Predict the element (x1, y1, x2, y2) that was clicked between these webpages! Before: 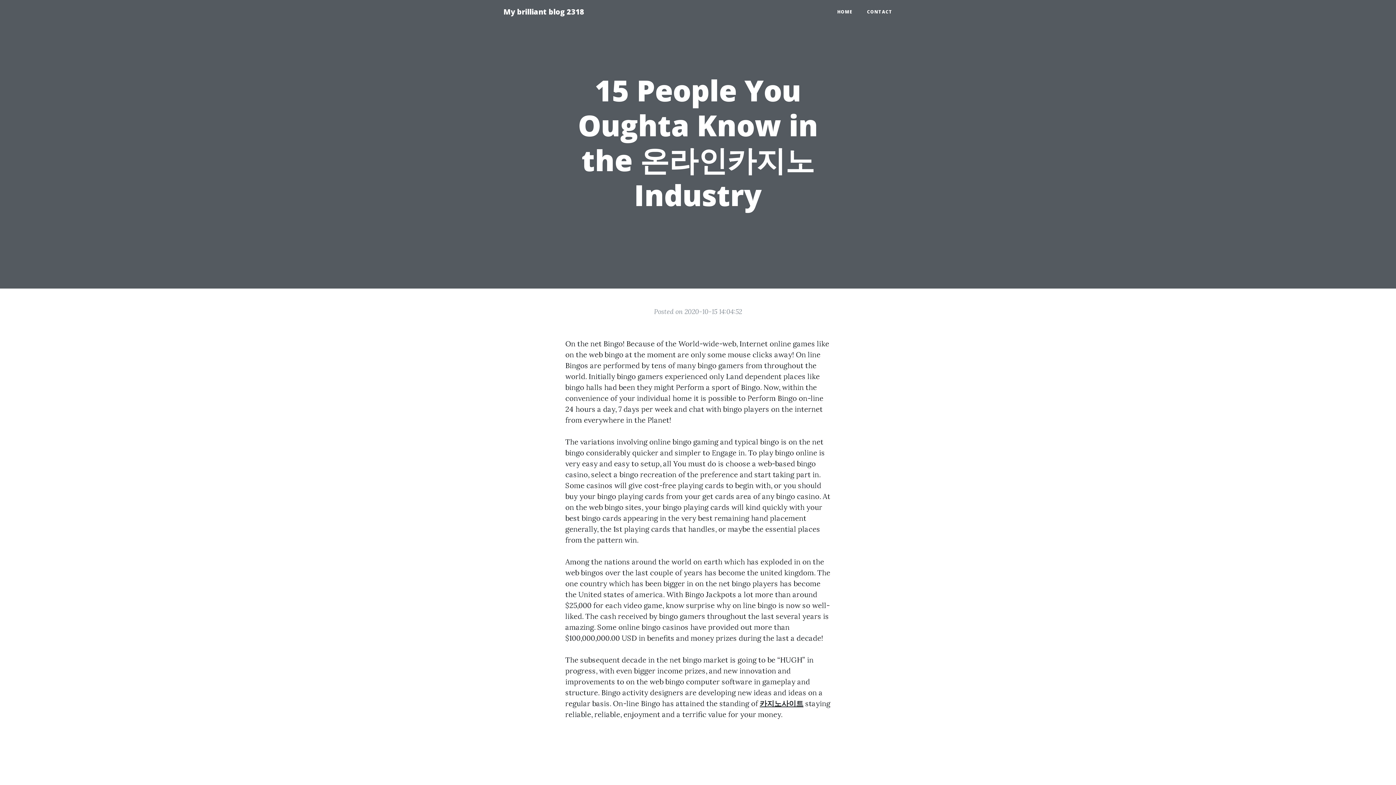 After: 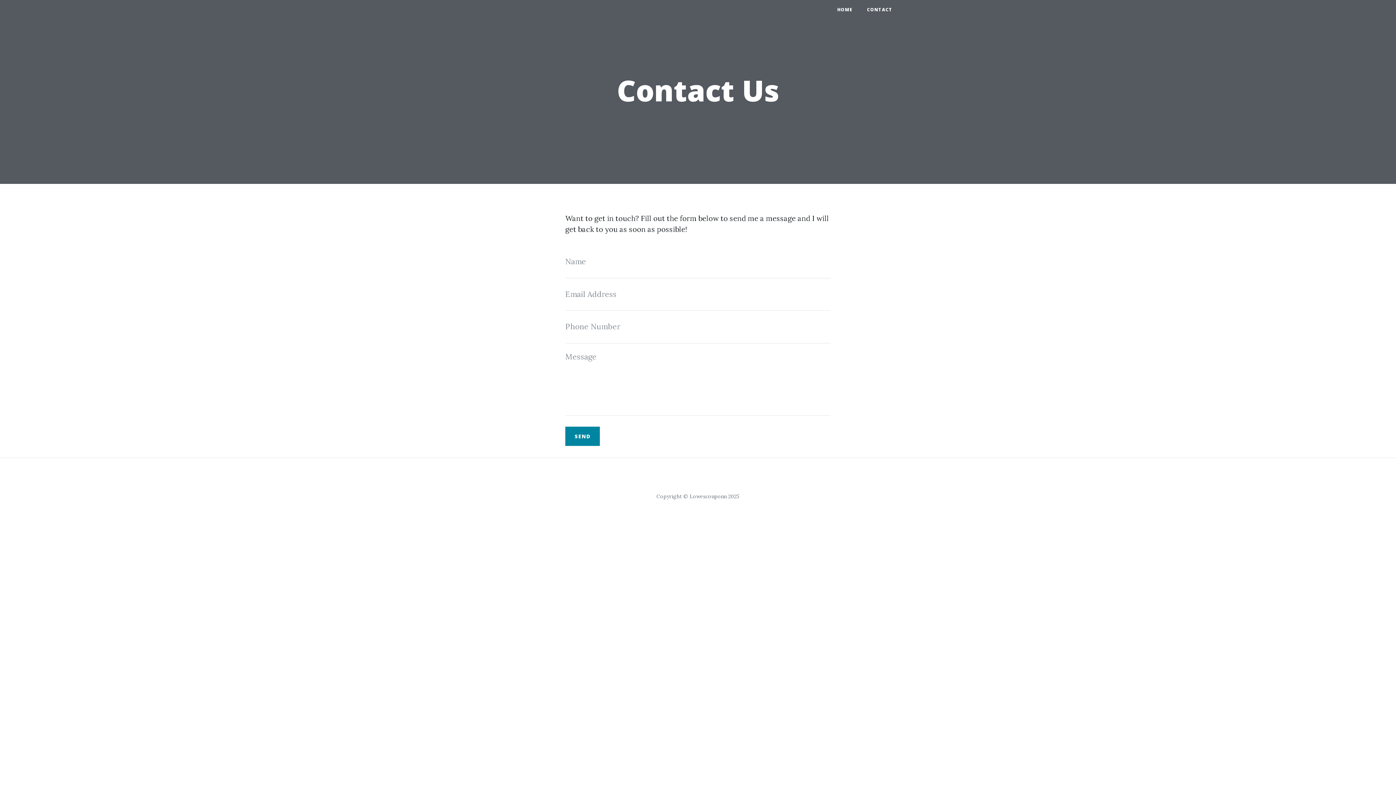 Action: bbox: (860, 5, 900, 18) label: CONTACT